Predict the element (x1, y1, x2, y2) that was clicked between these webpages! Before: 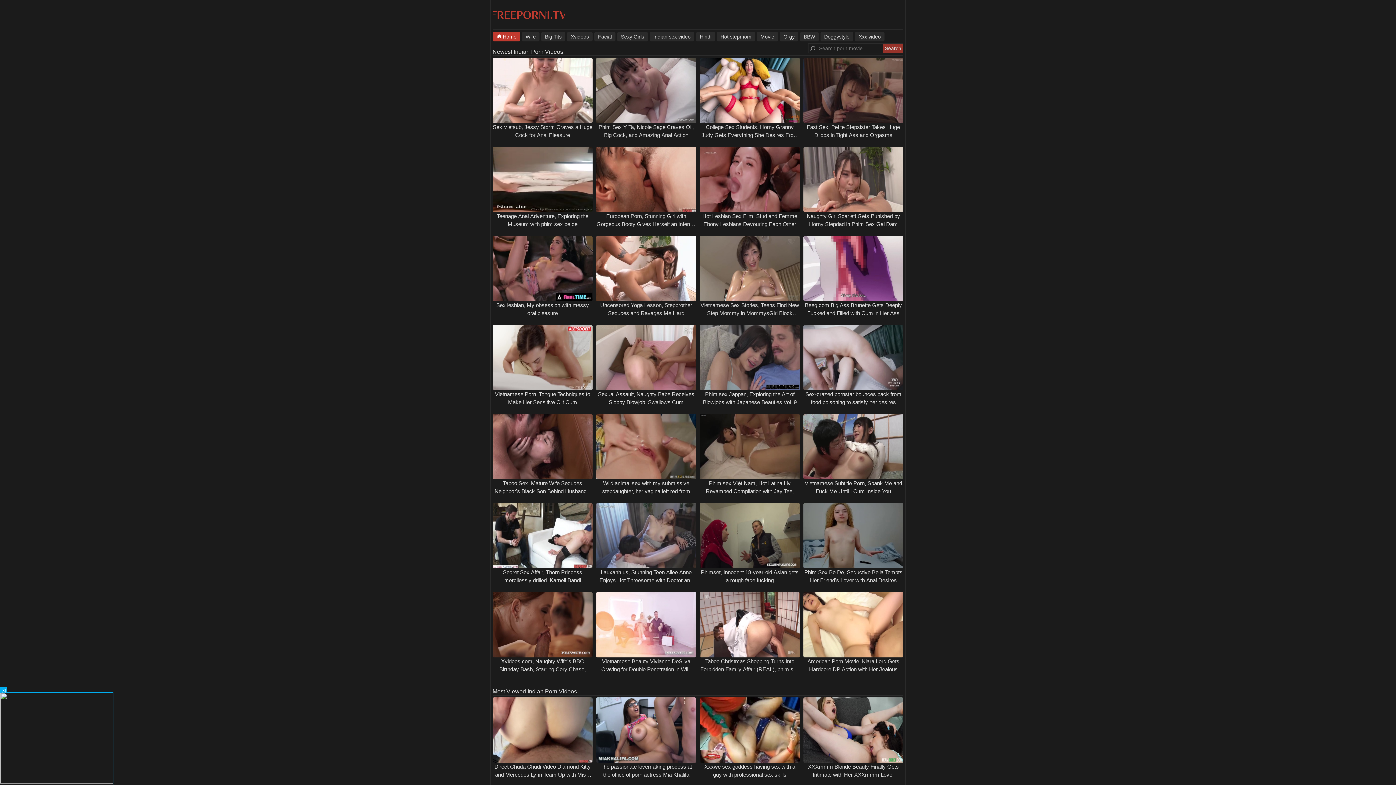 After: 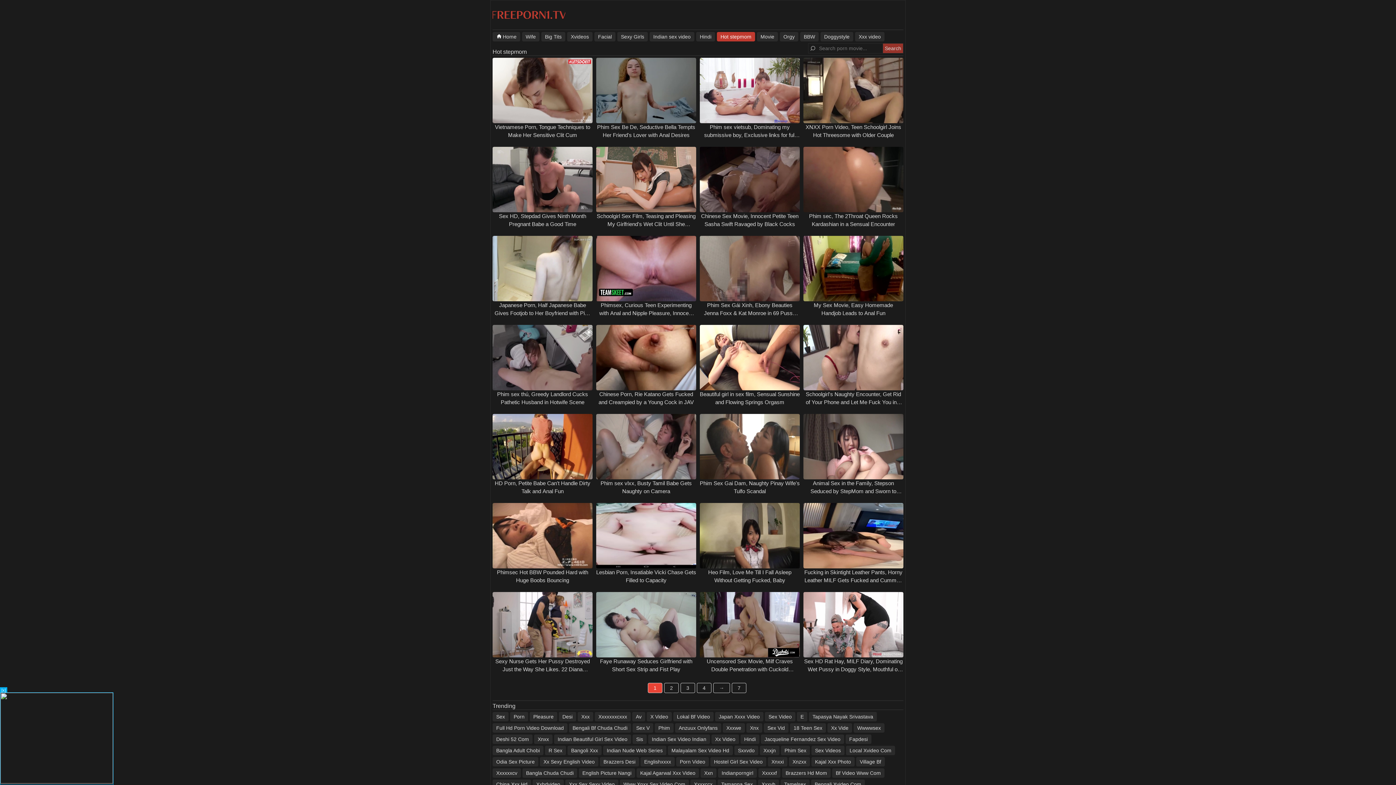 Action: bbox: (717, 32, 755, 41) label: Hot stepmom